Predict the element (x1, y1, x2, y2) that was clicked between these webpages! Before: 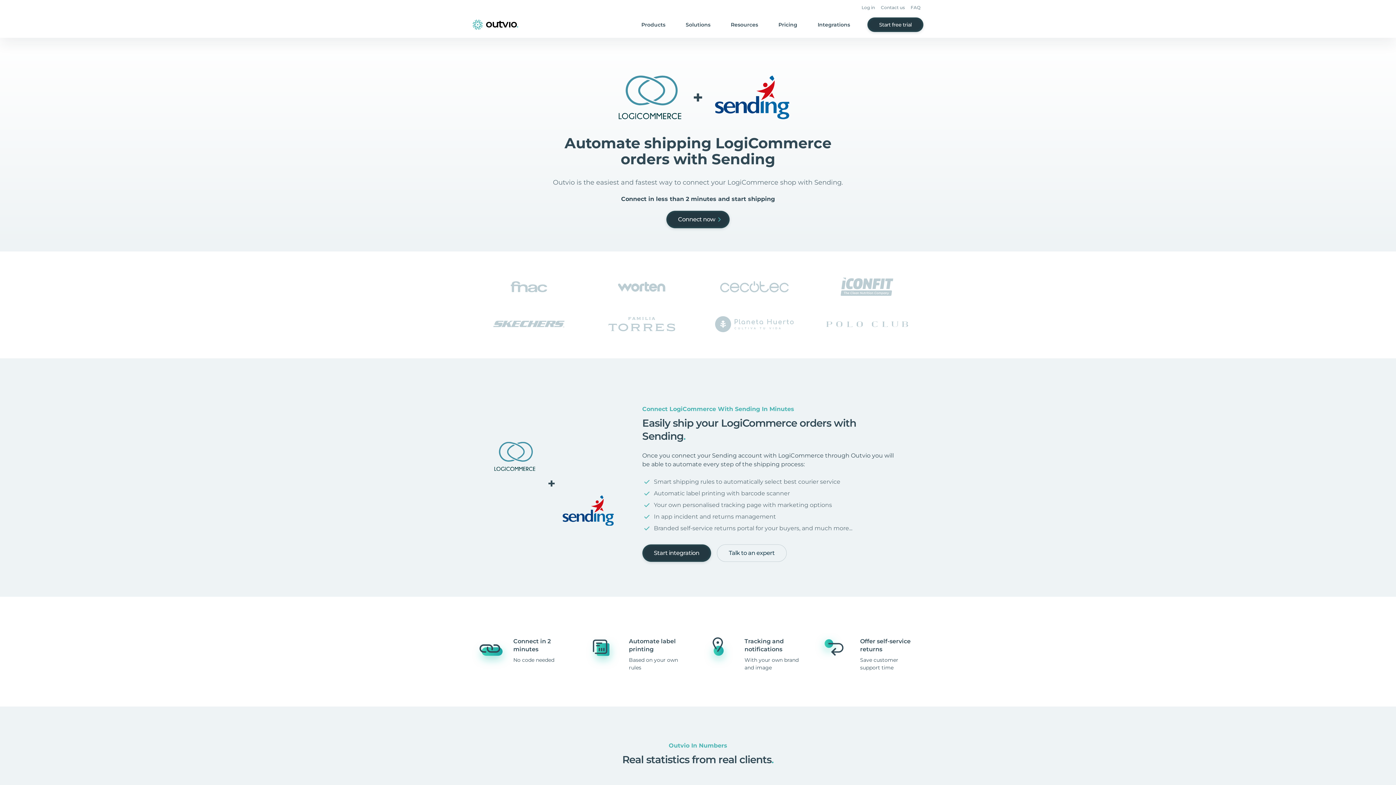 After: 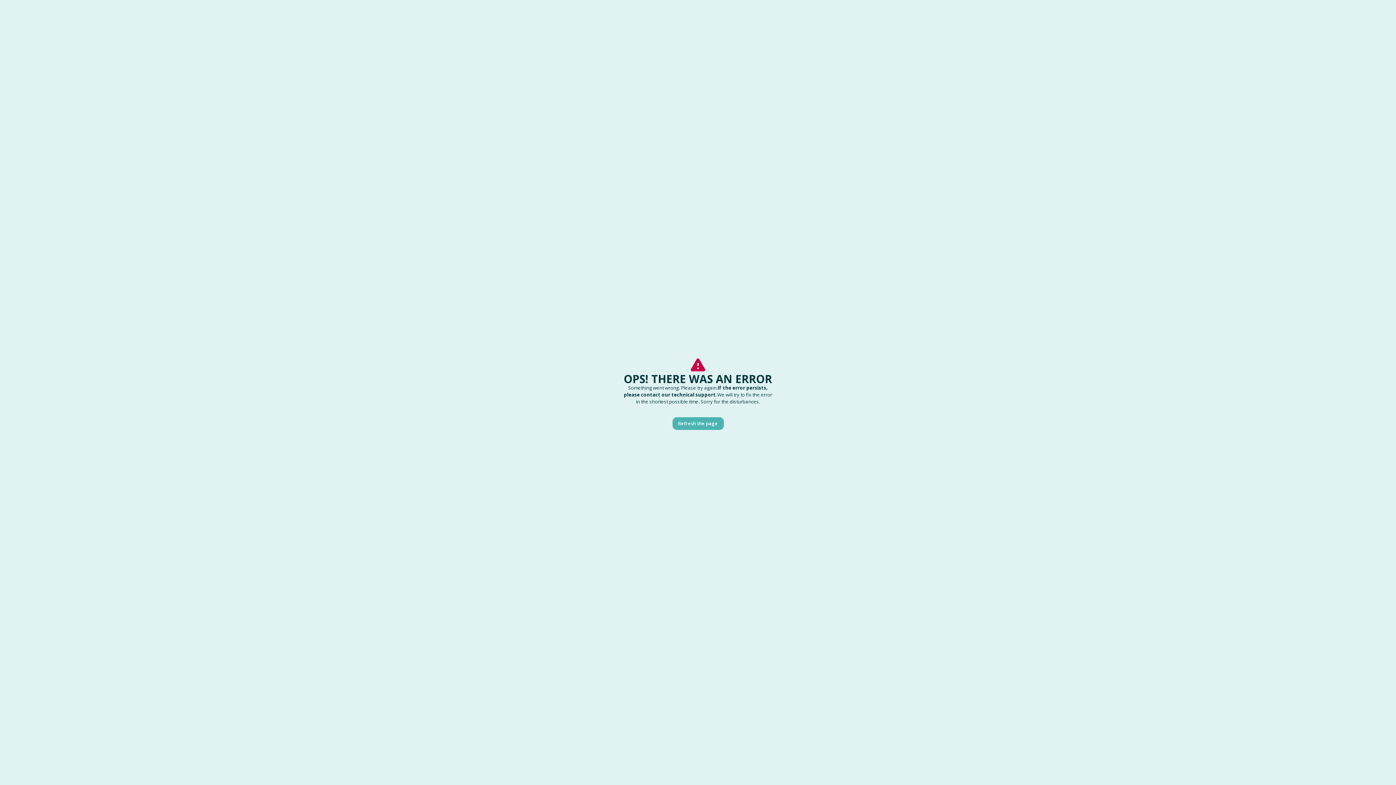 Action: bbox: (642, 544, 711, 562) label: Start integration